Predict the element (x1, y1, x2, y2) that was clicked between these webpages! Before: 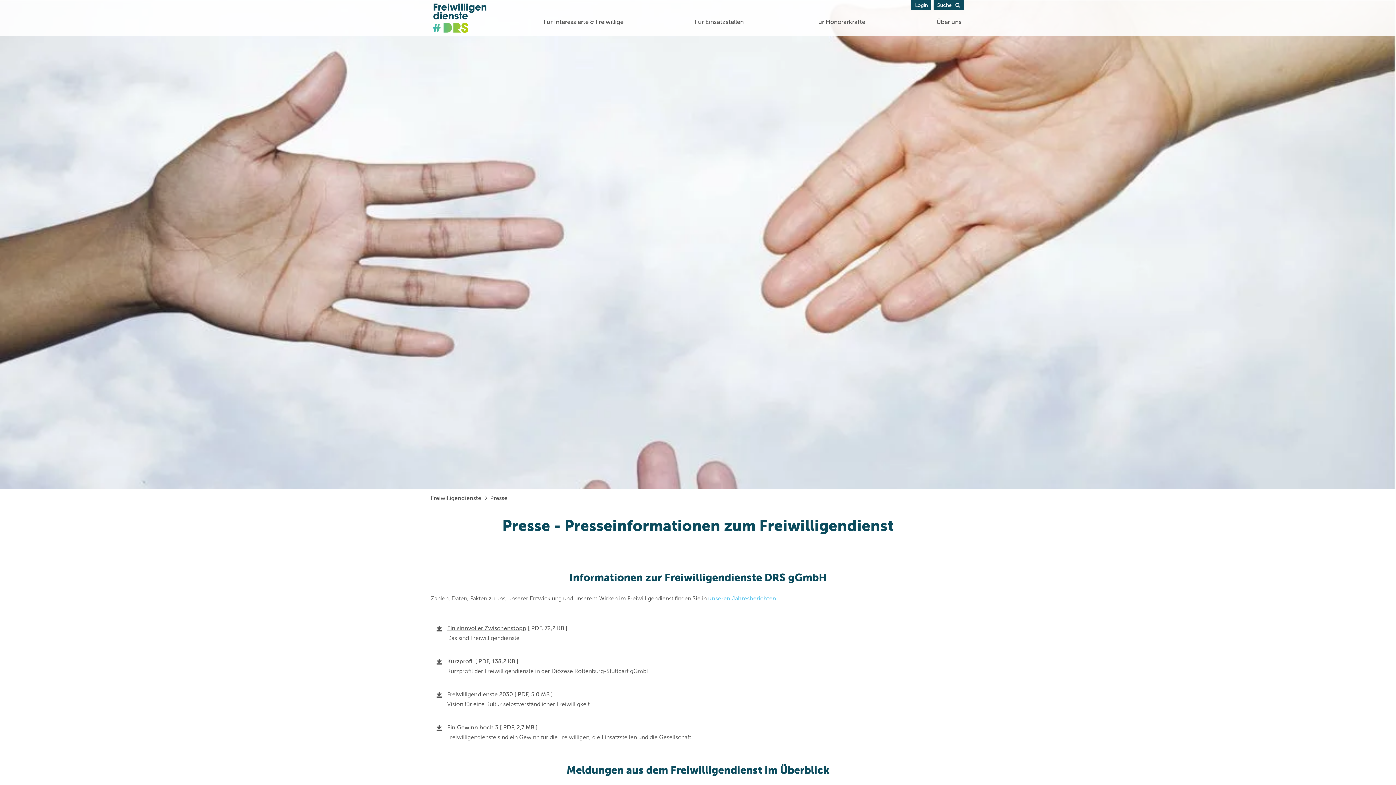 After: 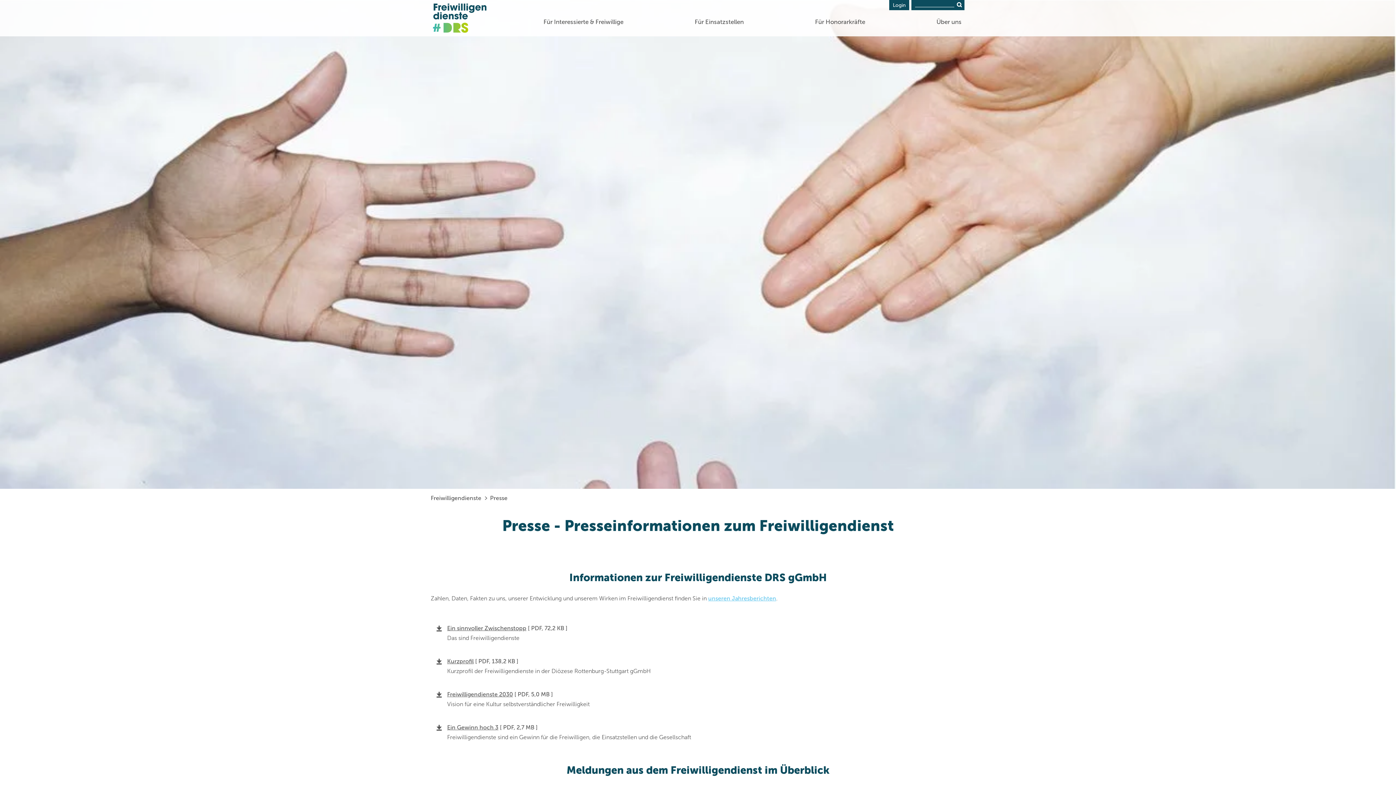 Action: bbox: (933, 0, 964, 10) label: Suche